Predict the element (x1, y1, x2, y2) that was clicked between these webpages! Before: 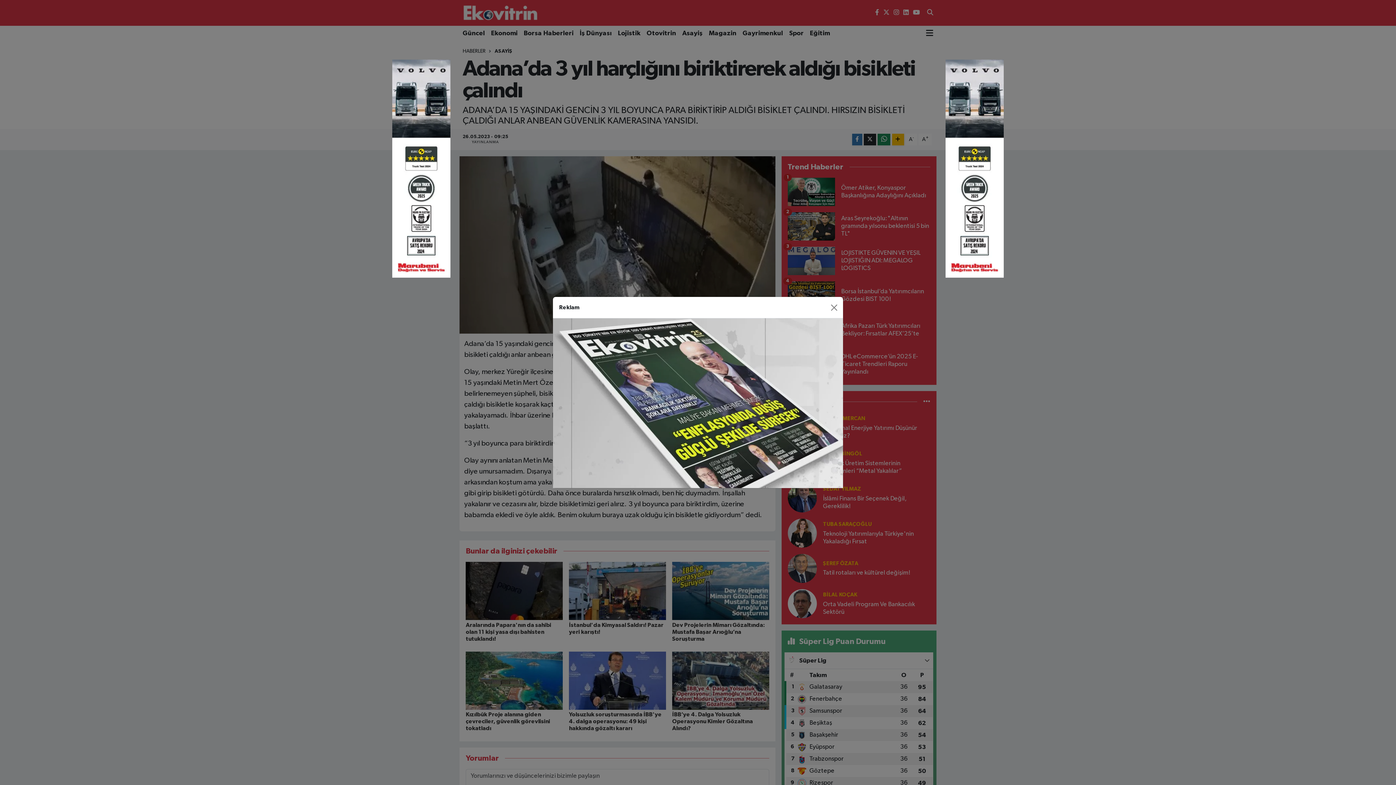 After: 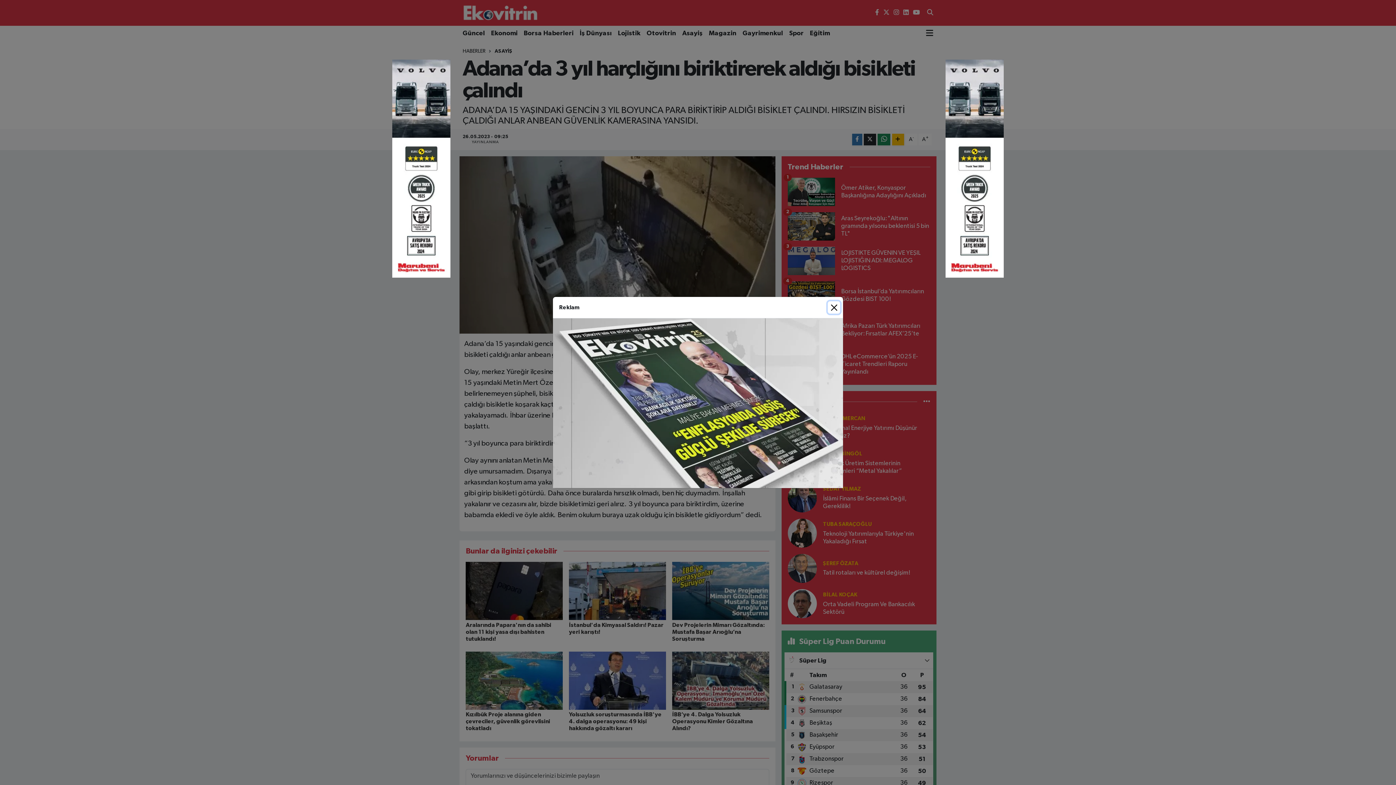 Action: bbox: (392, 165, 450, 171)